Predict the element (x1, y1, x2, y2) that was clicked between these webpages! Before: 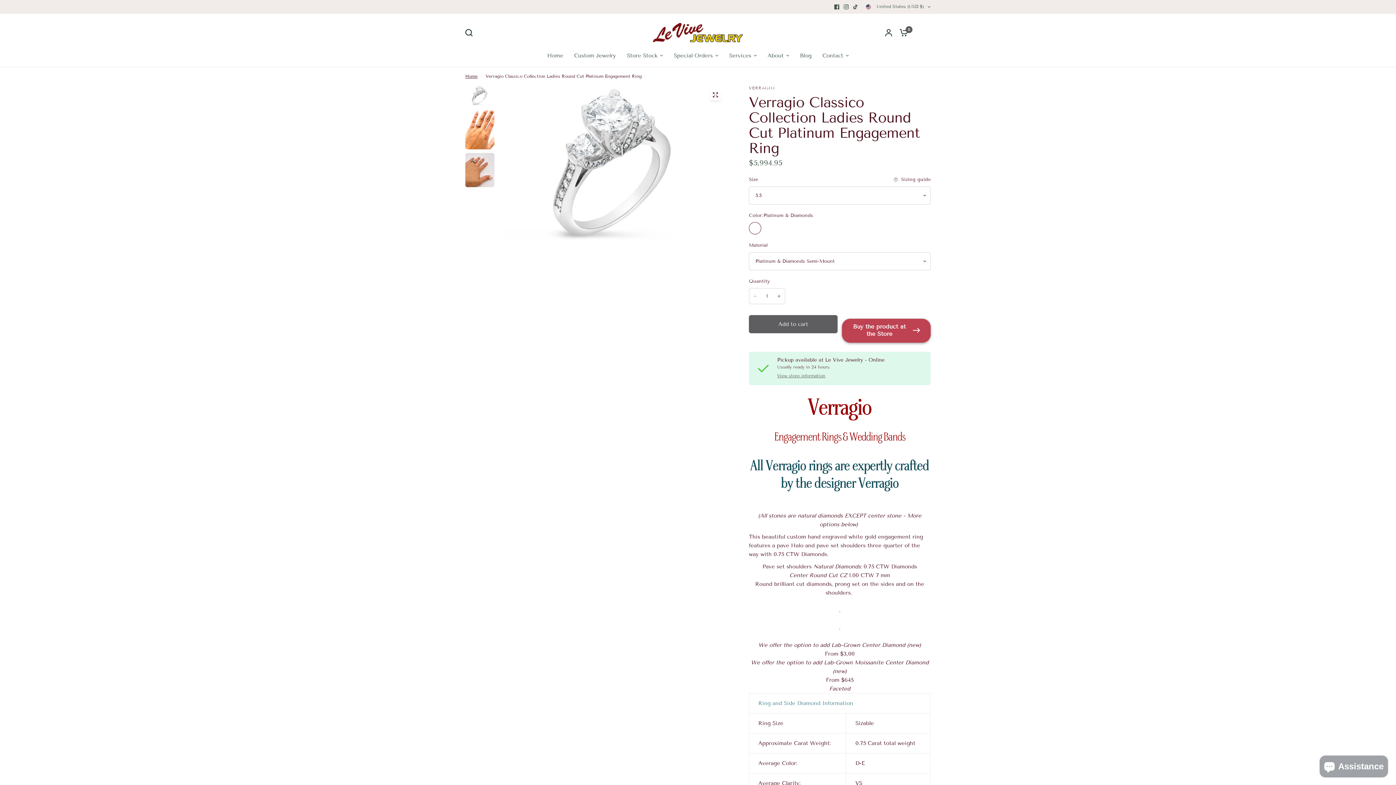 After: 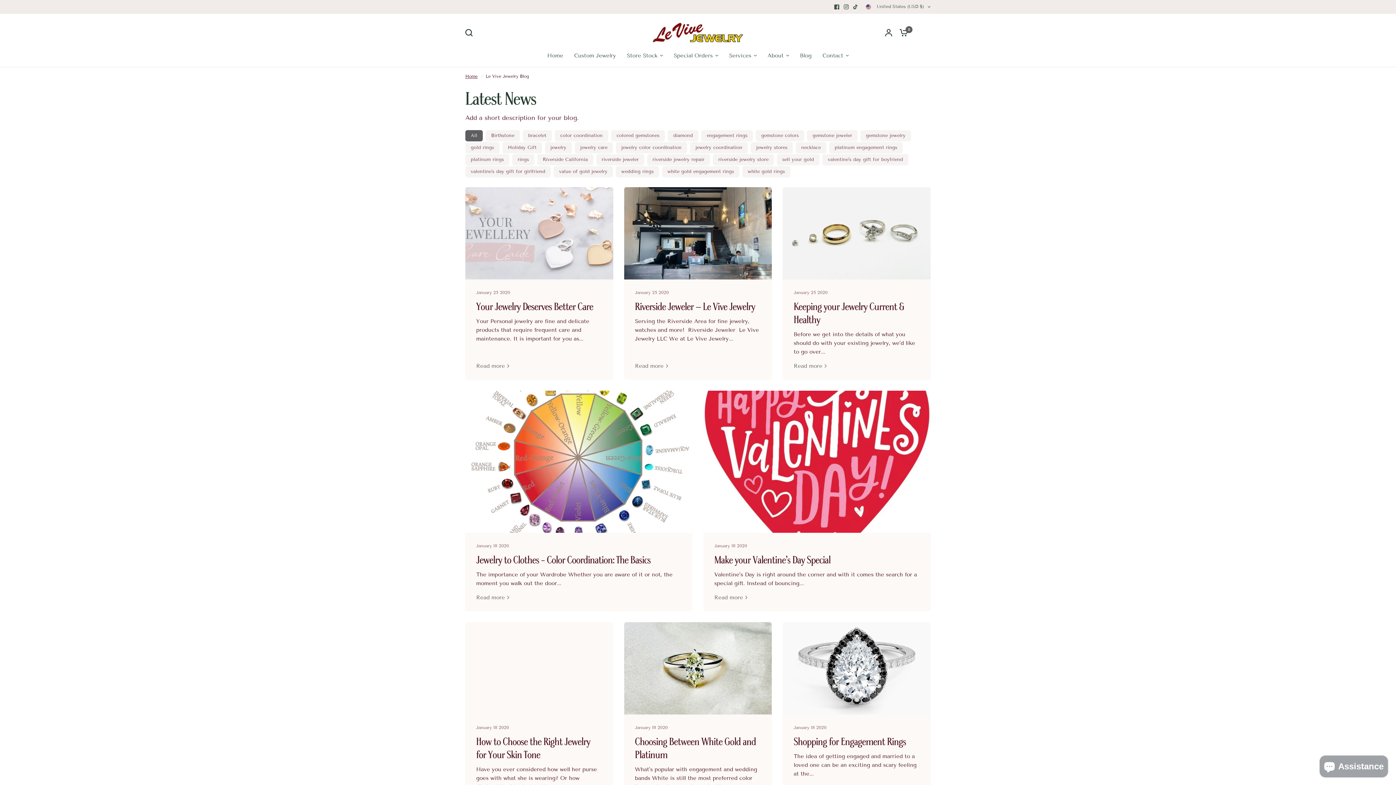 Action: label: Blog bbox: (800, 51, 811, 60)